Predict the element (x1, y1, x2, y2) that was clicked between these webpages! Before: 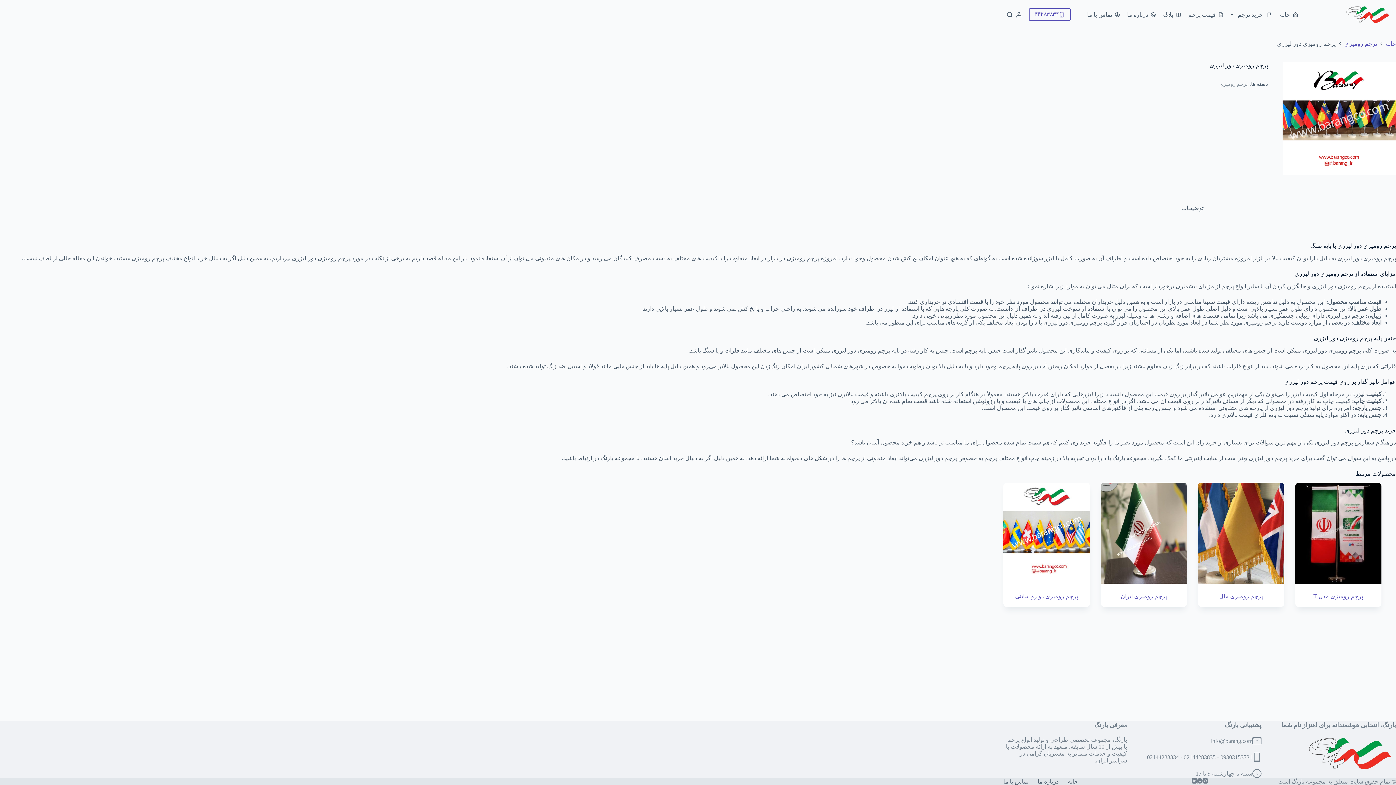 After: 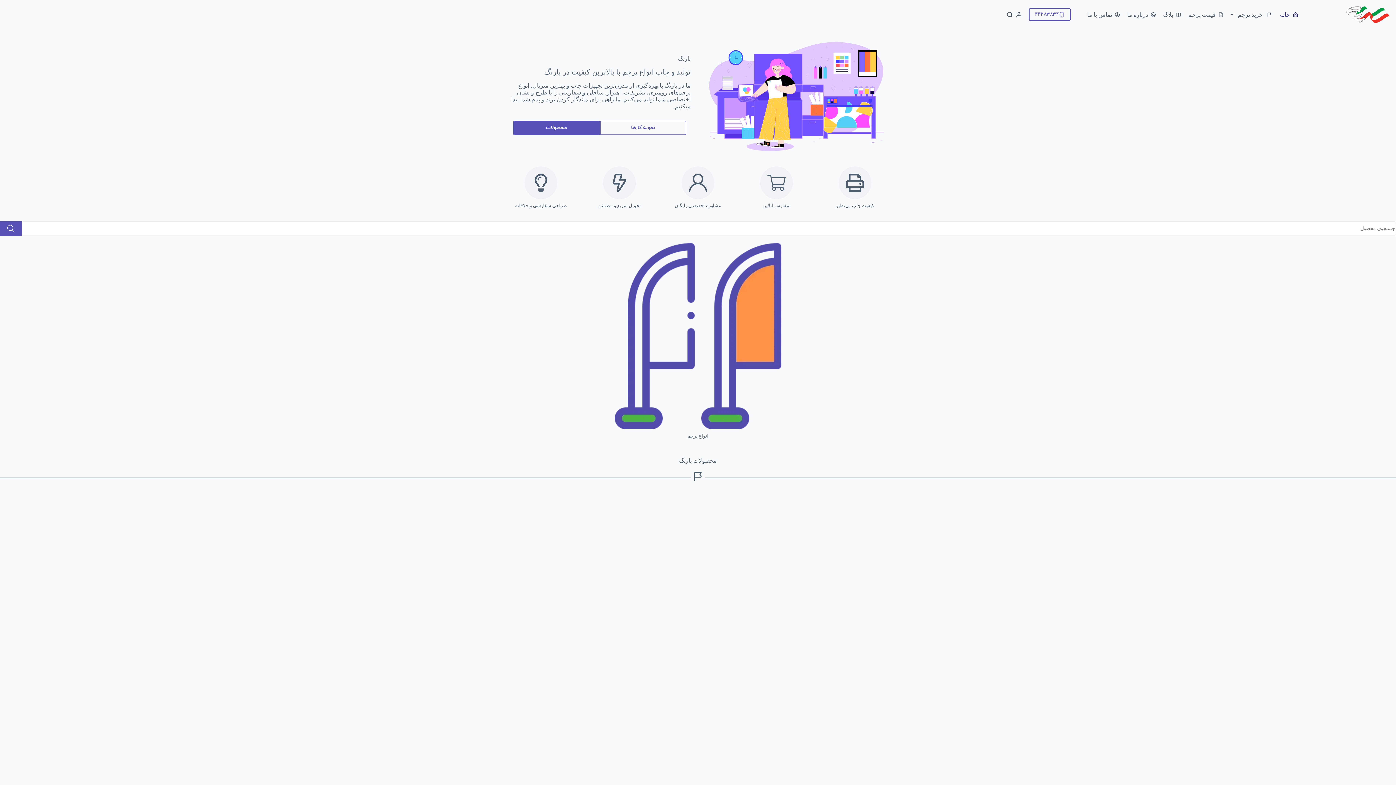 Action: bbox: (1386, 40, 1396, 47) label: خانه